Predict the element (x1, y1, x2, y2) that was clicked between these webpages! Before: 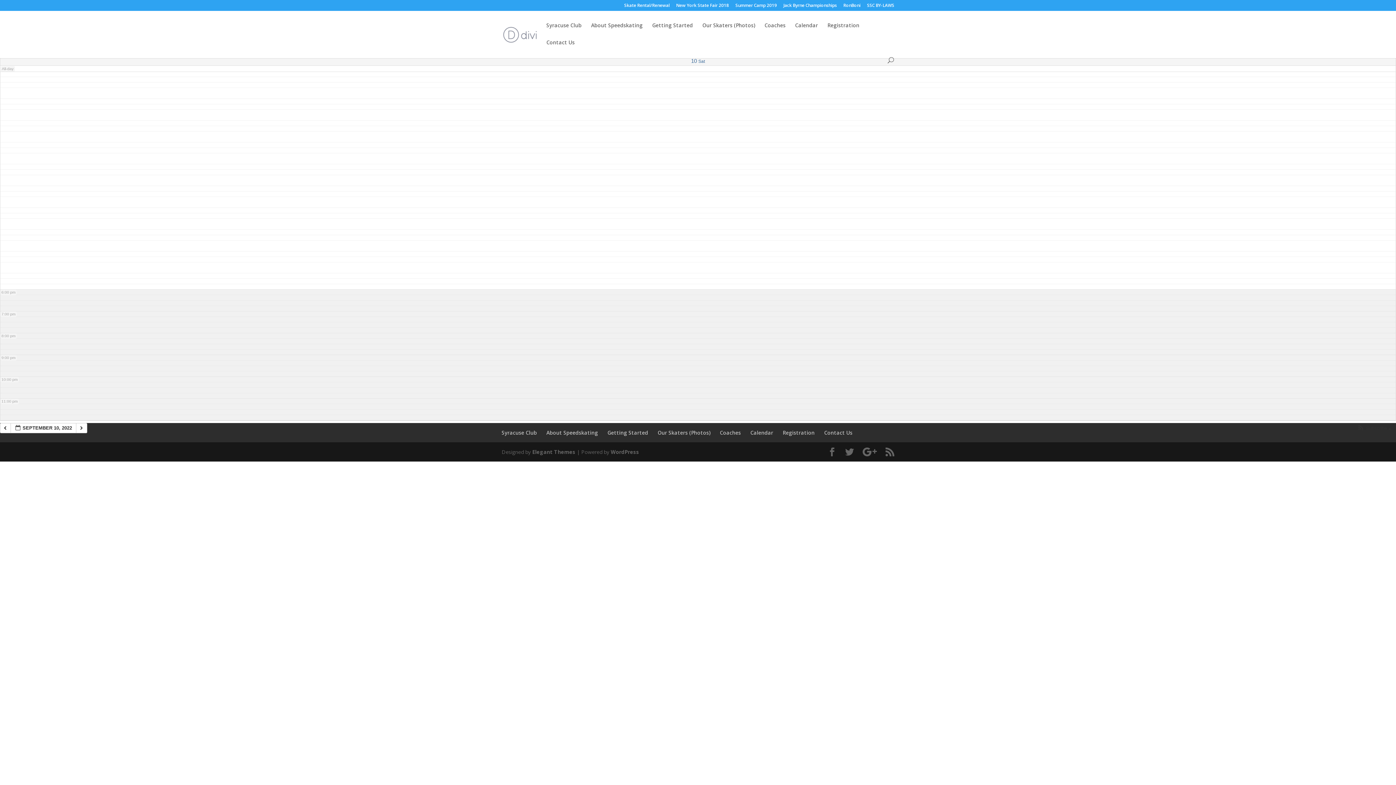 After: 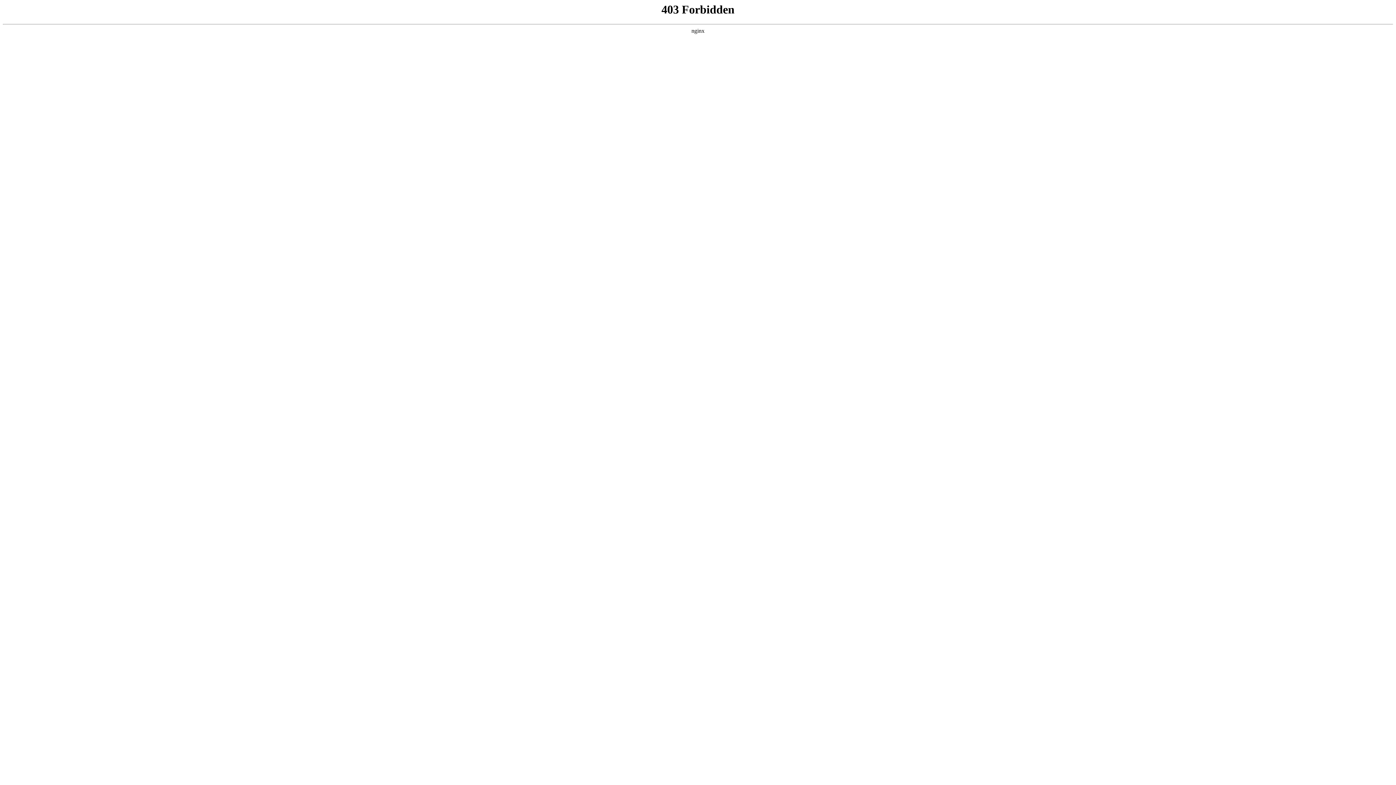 Action: label: WordPress bbox: (610, 448, 639, 455)